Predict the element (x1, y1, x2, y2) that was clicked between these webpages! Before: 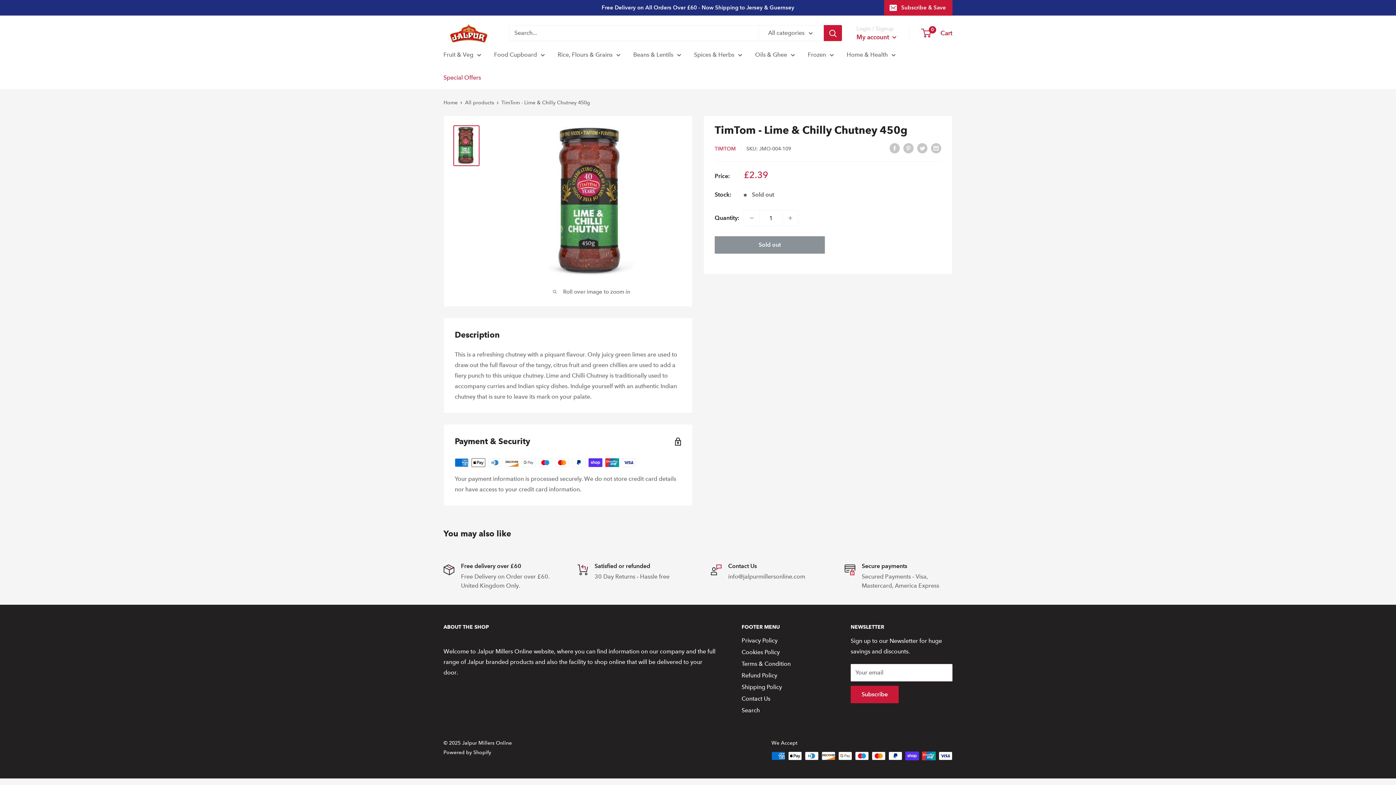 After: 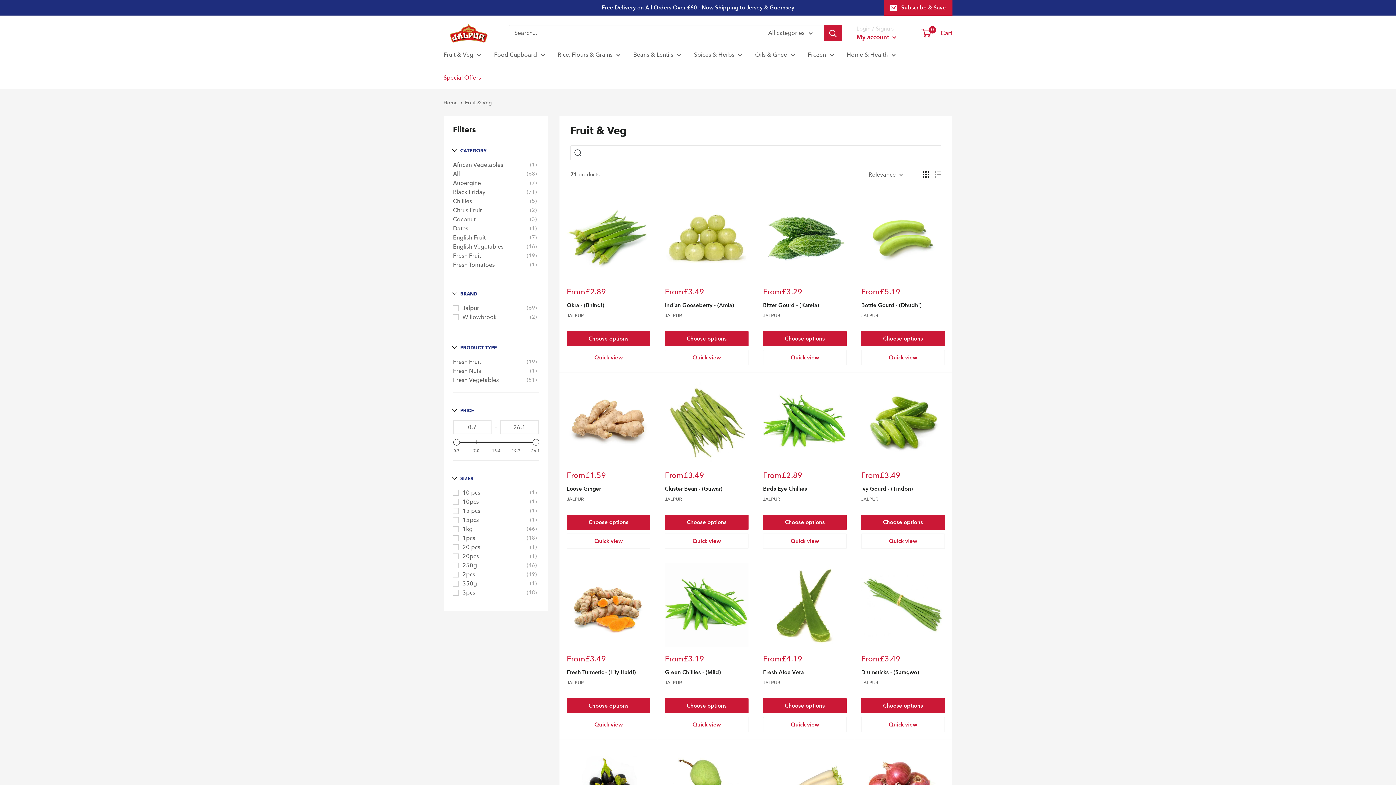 Action: label: Fruit & Veg bbox: (443, 49, 481, 60)